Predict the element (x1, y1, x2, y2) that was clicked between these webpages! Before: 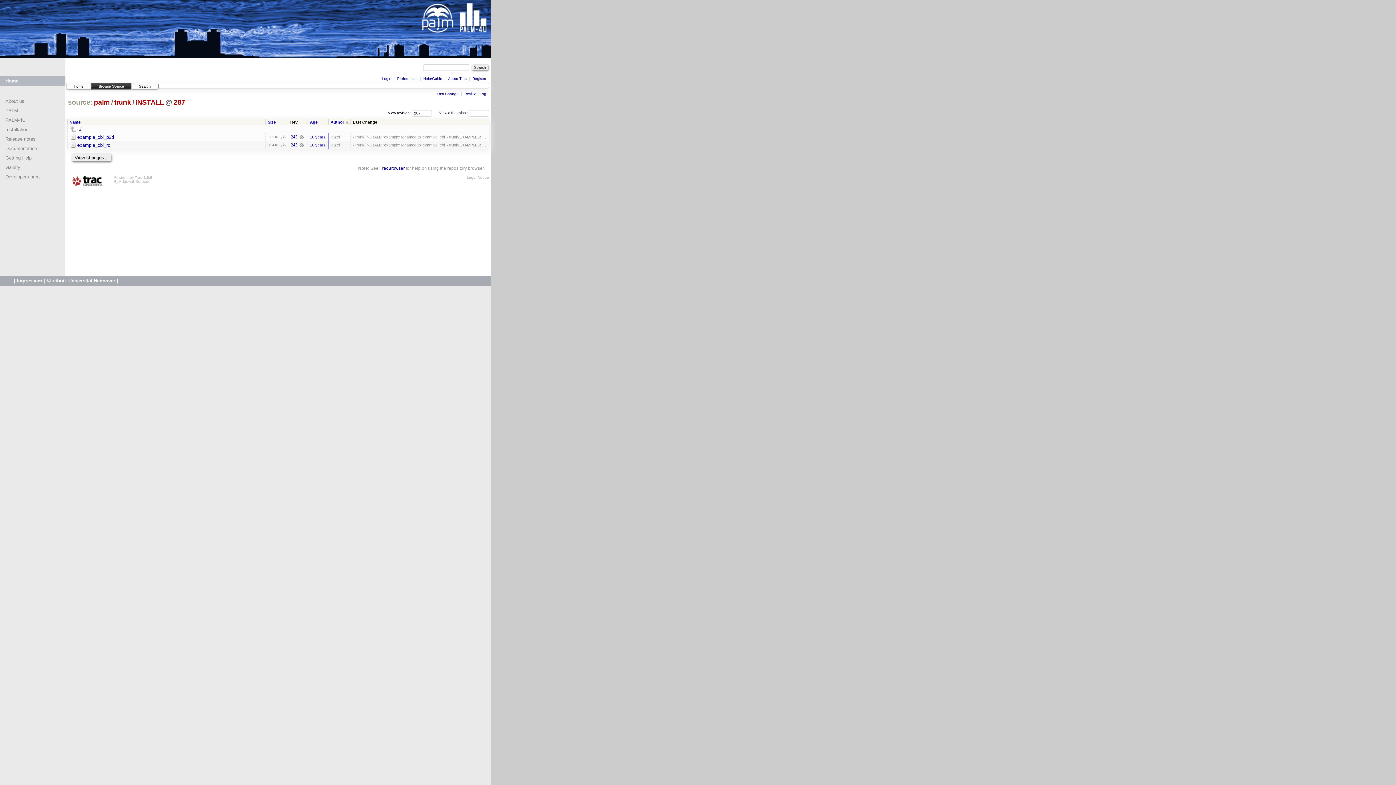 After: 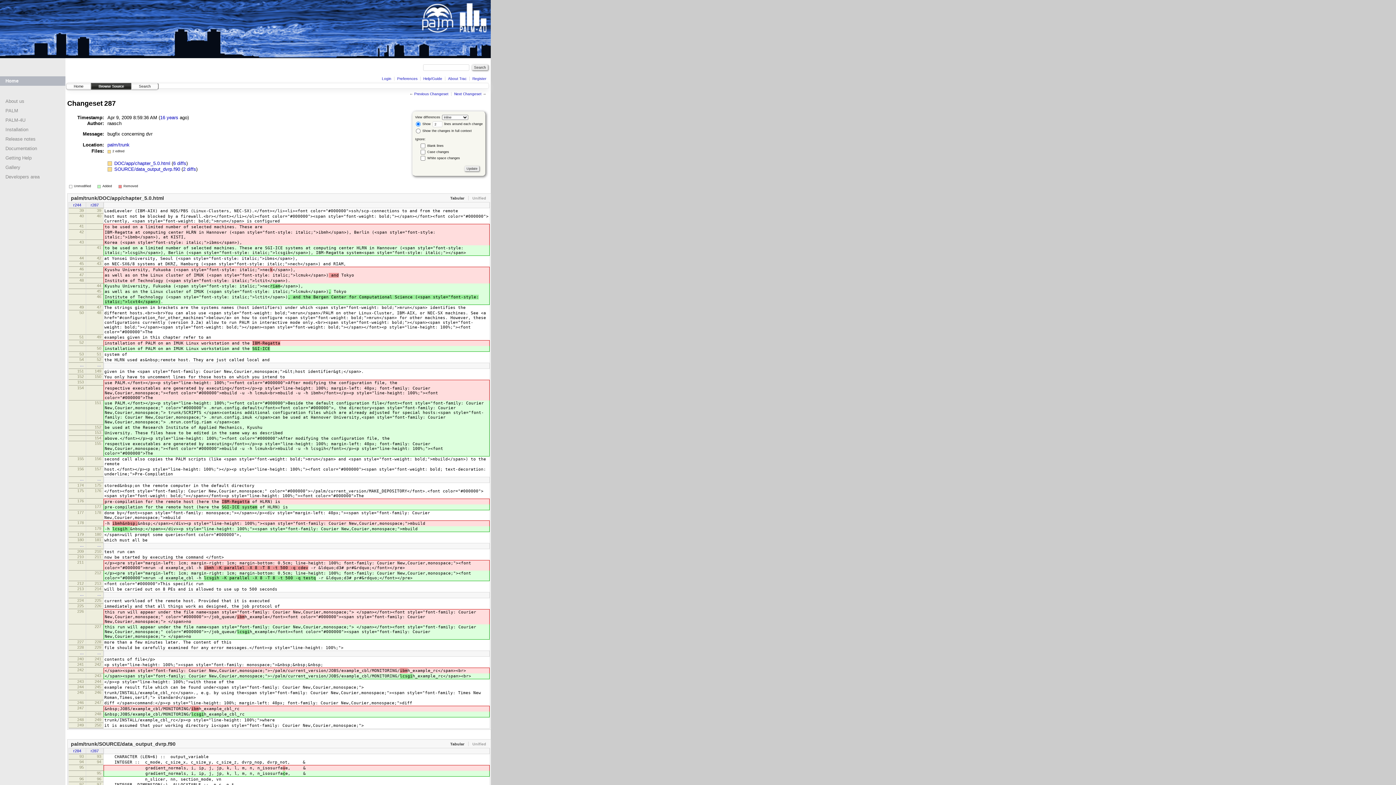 Action: label: 287 bbox: (172, 98, 185, 106)